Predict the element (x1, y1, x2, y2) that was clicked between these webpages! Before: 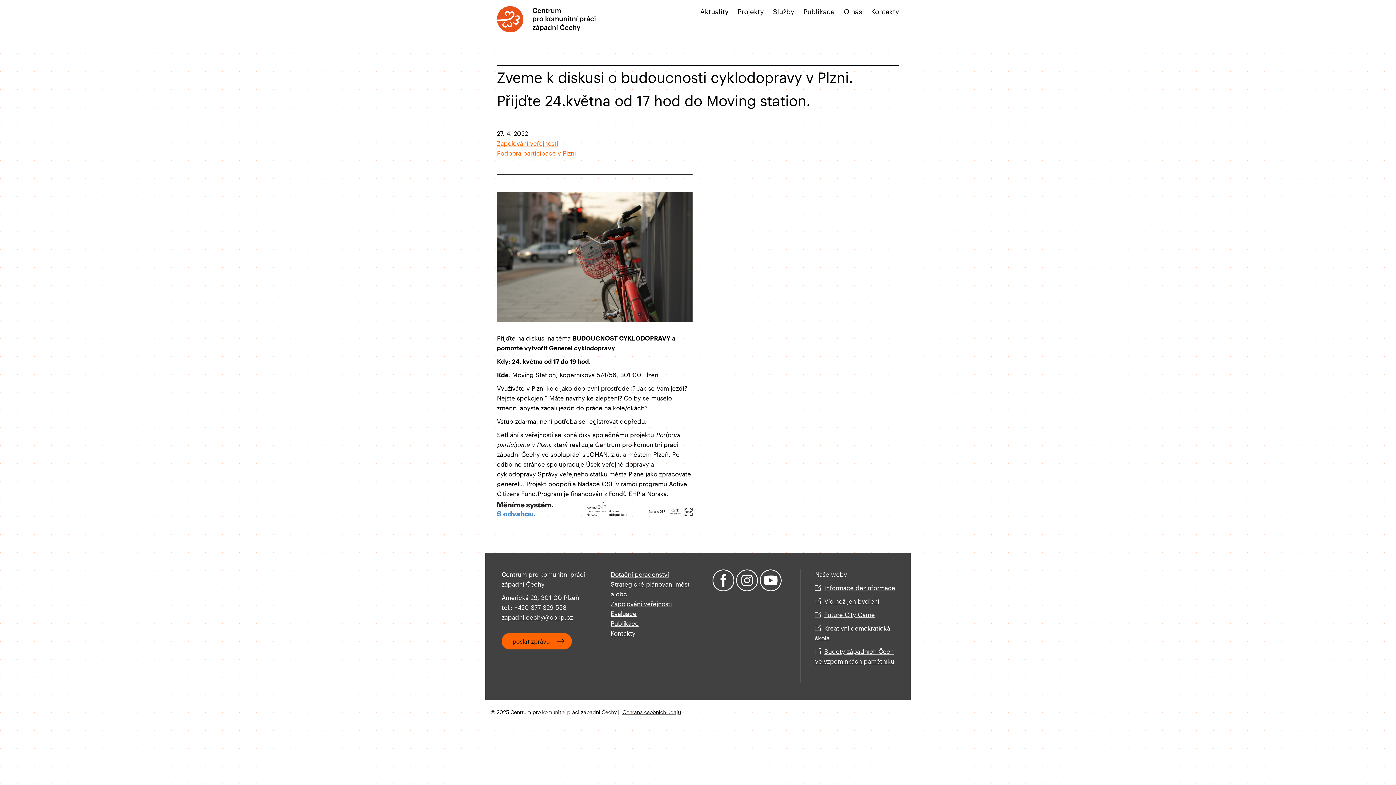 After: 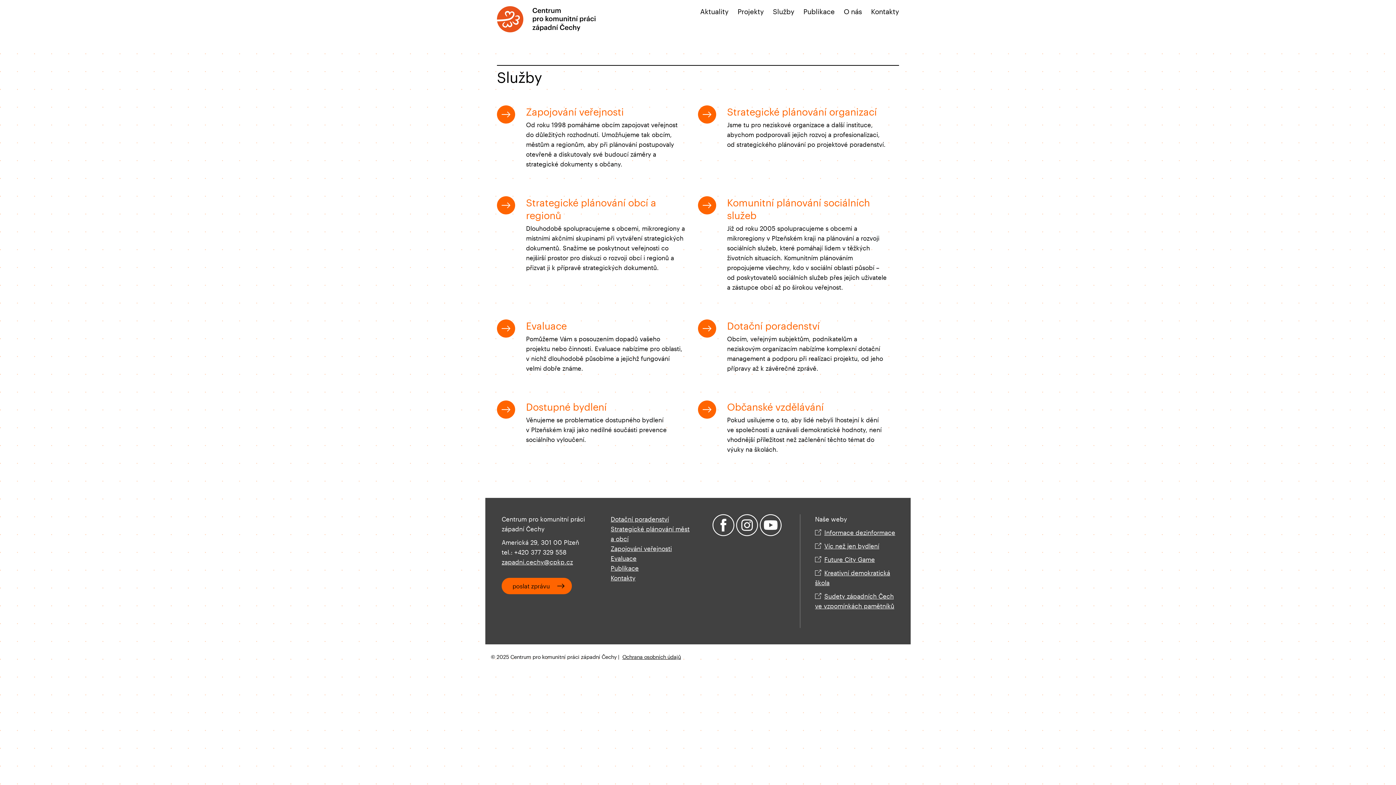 Action: bbox: (773, 7, 794, 15) label: Služby